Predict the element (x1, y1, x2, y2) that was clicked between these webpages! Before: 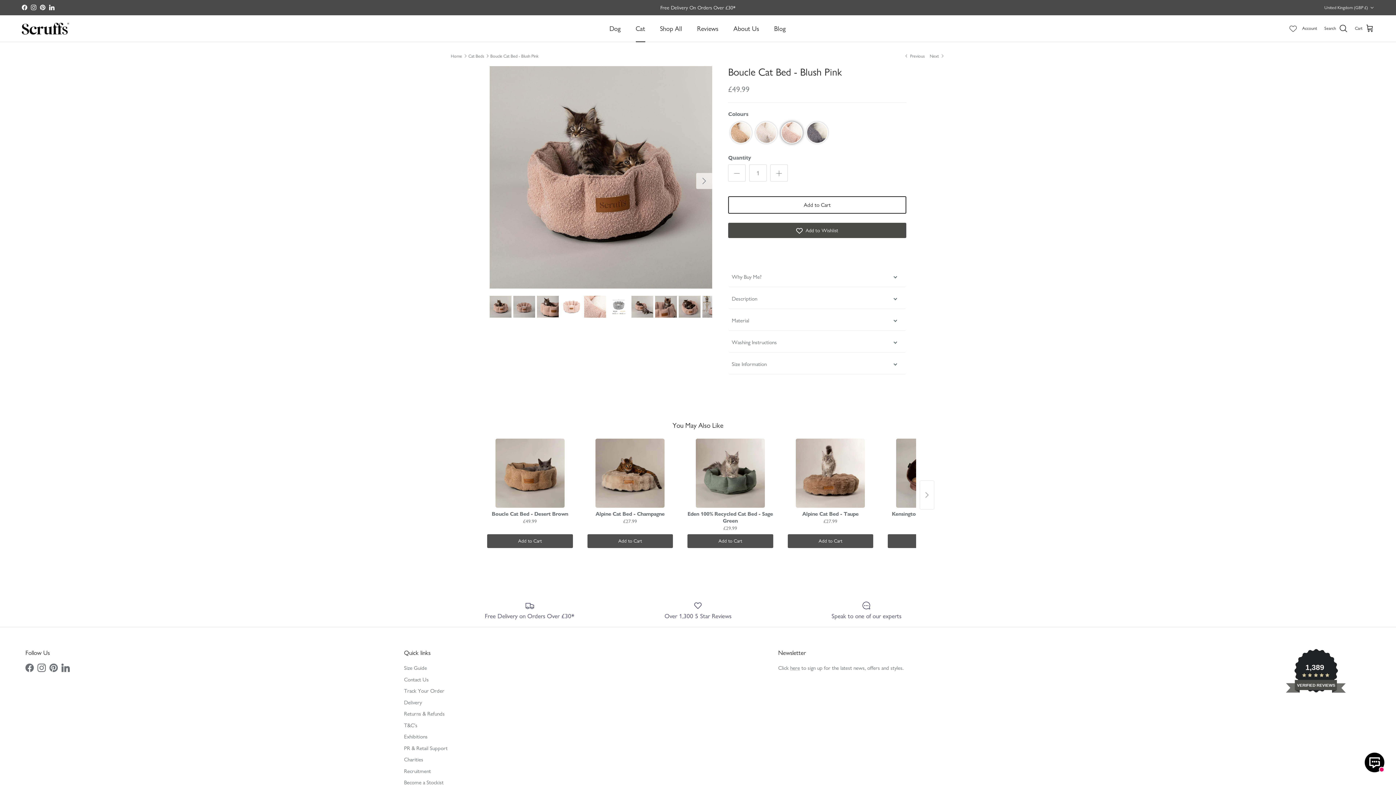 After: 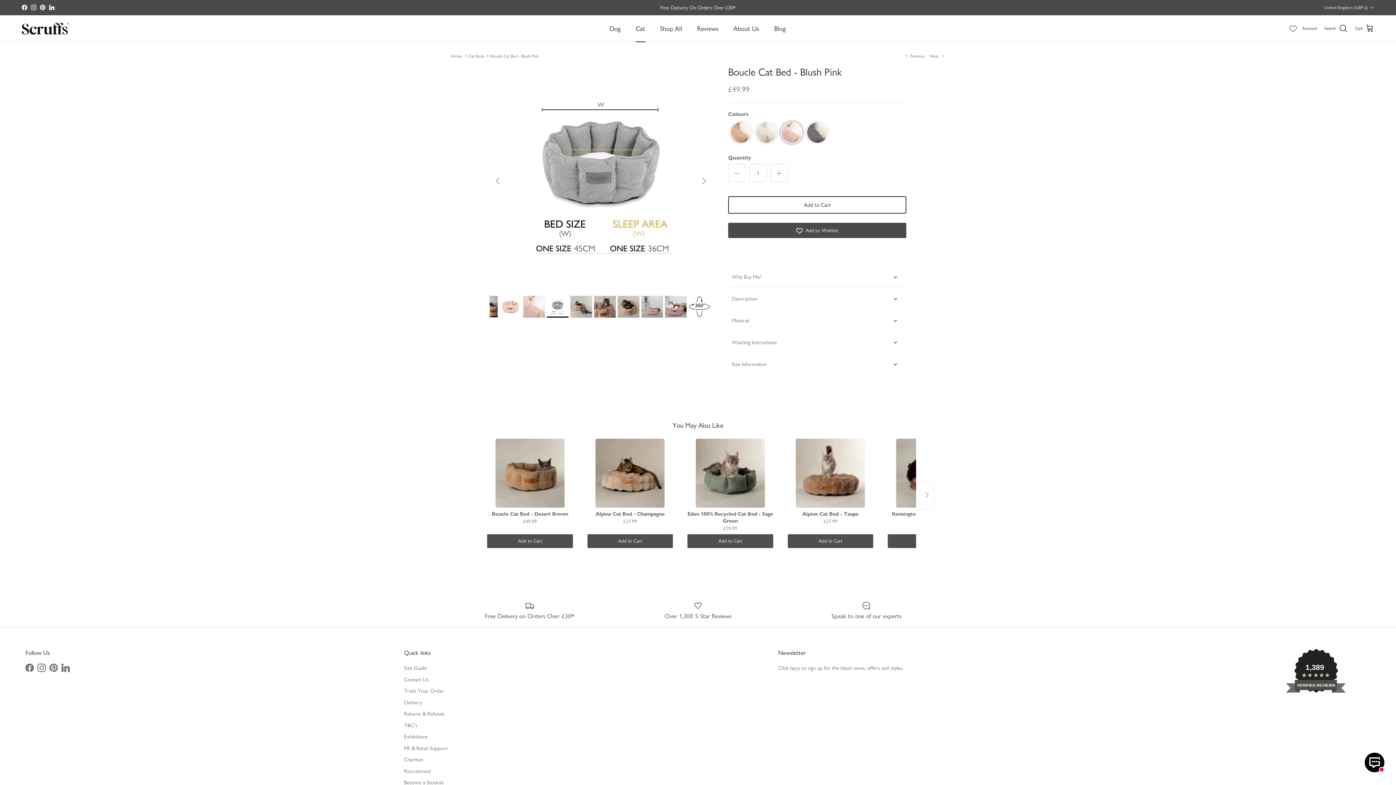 Action: bbox: (608, 296, 629, 317)